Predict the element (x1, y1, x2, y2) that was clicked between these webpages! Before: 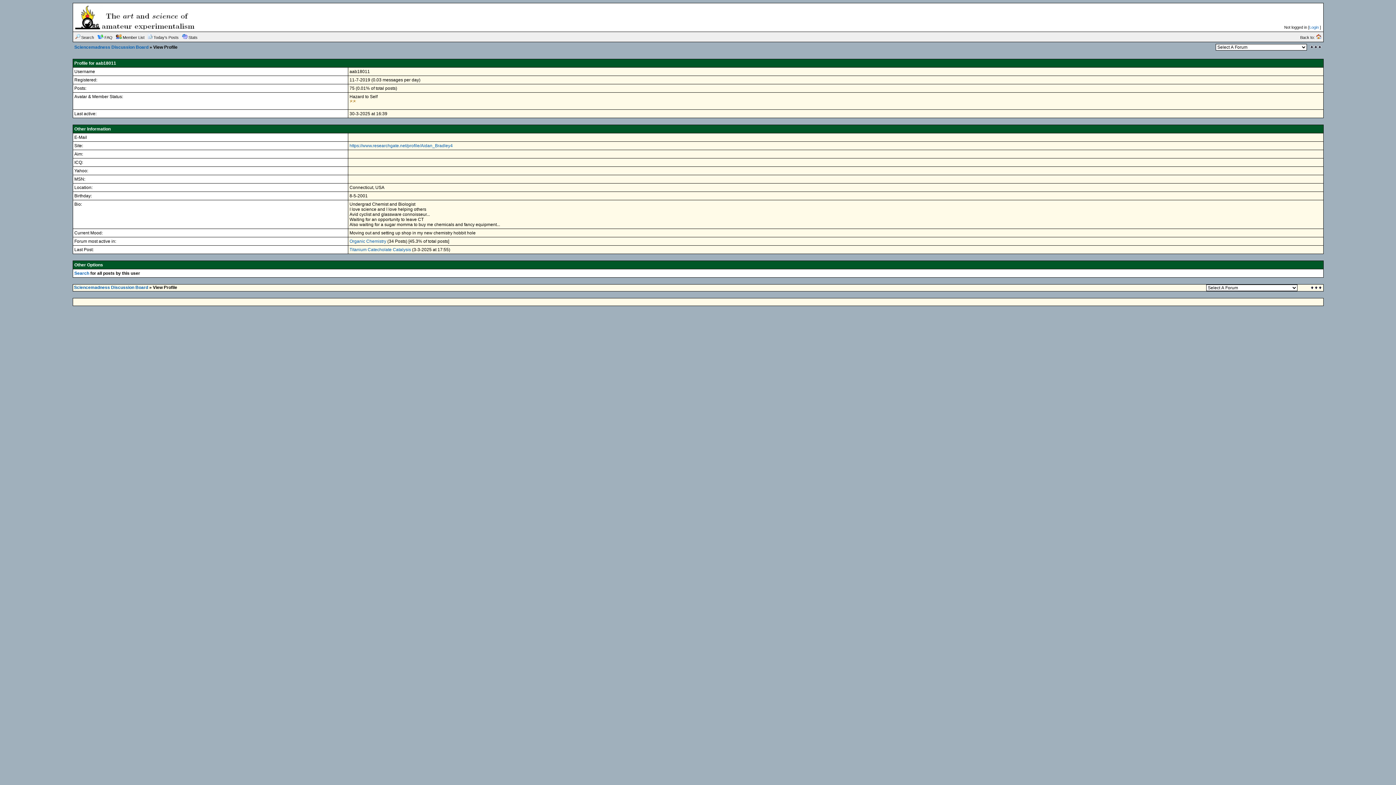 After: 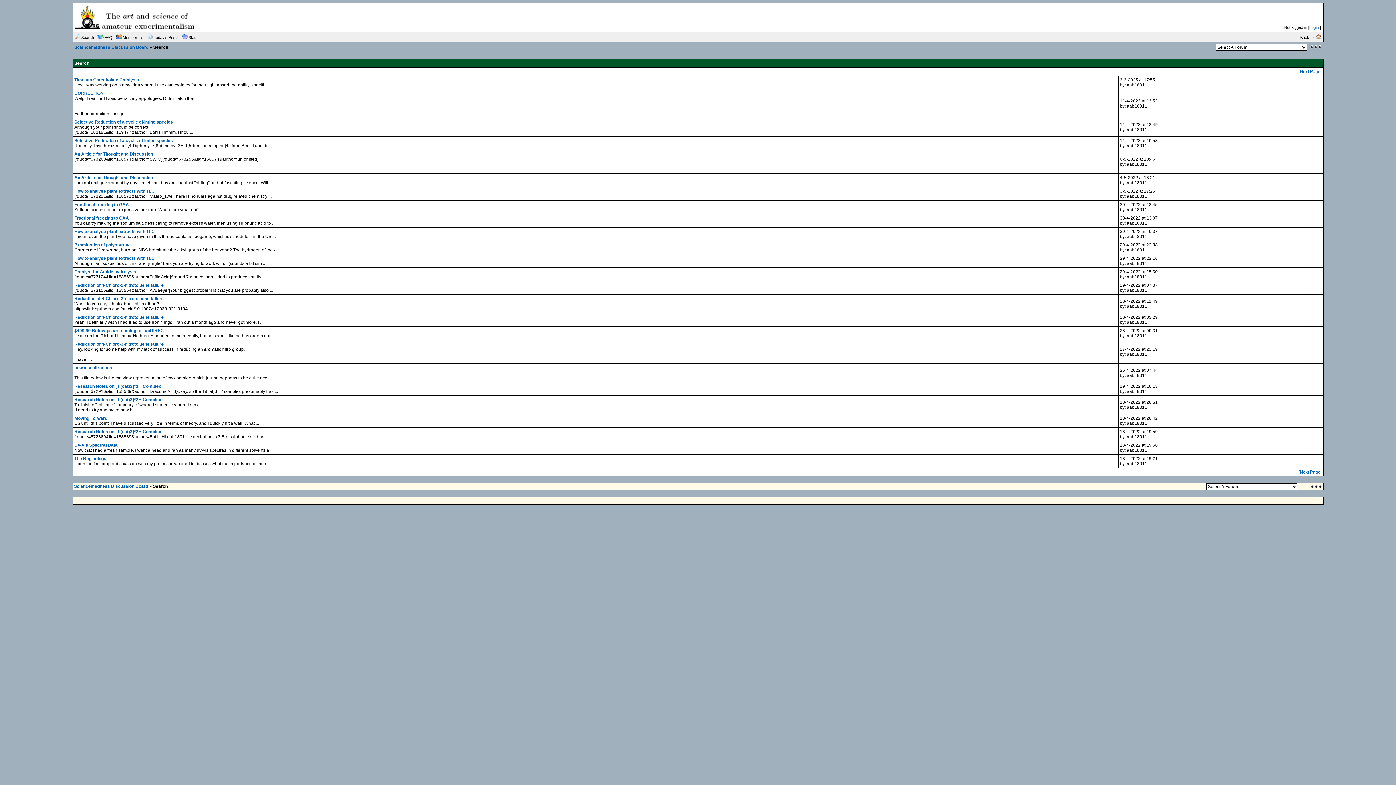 Action: bbox: (74, 270, 89, 276) label: Search